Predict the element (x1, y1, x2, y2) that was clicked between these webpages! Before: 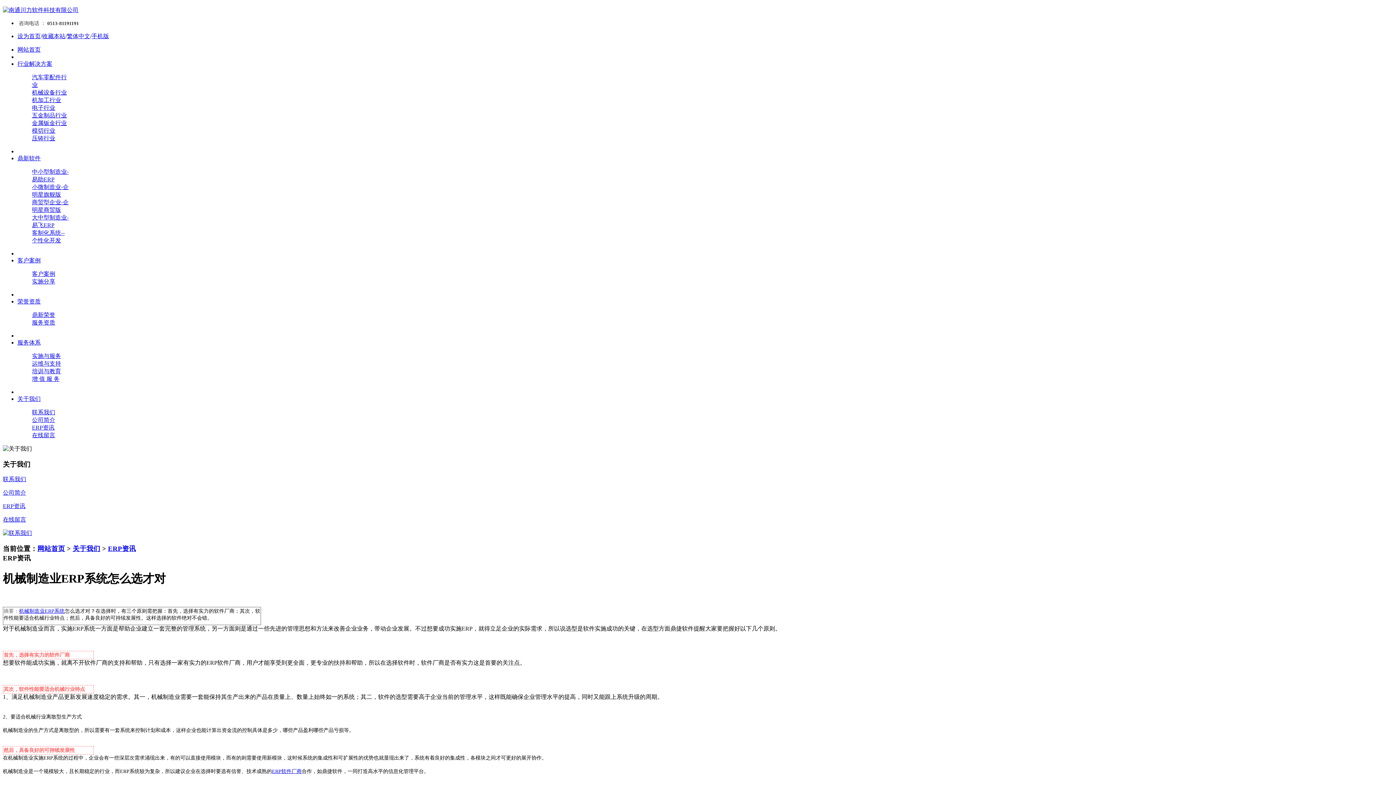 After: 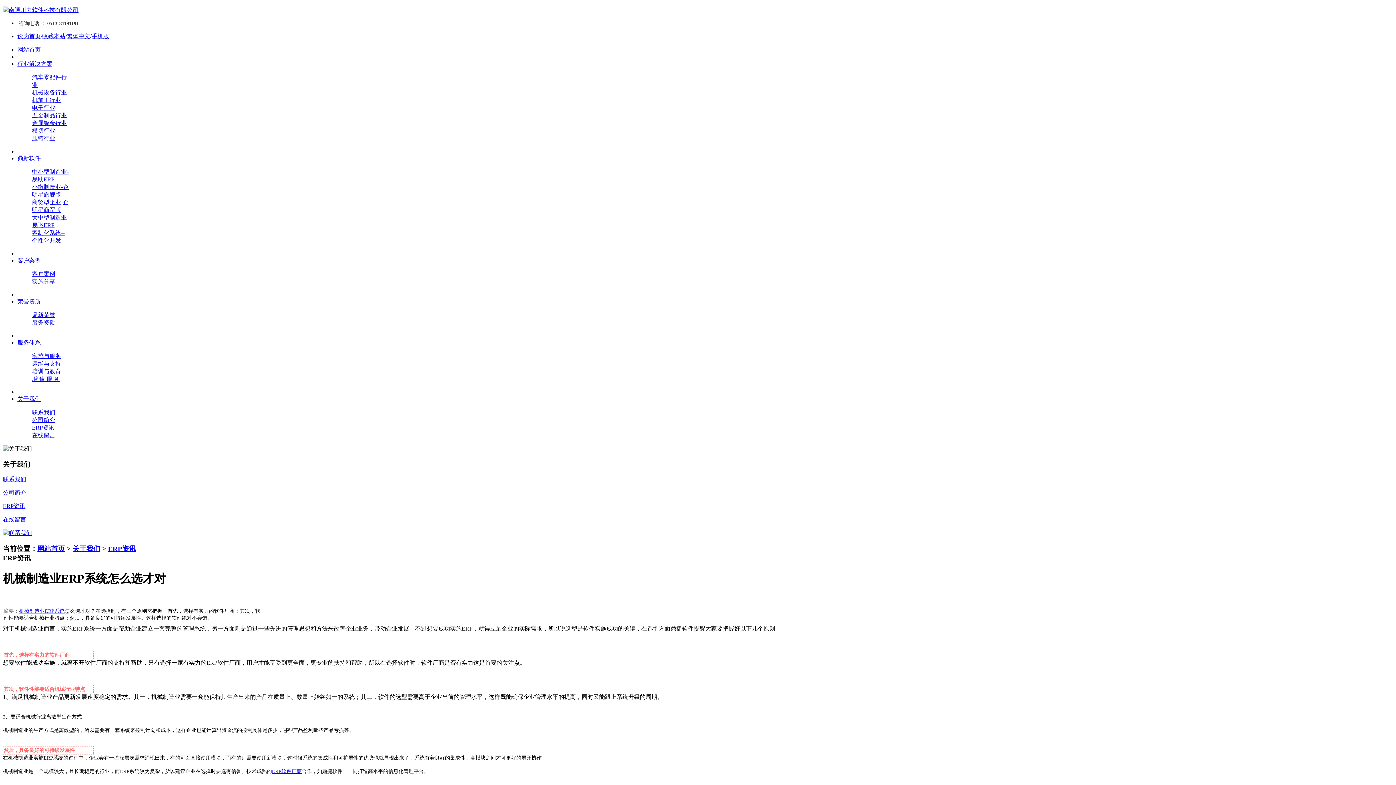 Action: label: 设为首页 bbox: (17, 33, 40, 39)